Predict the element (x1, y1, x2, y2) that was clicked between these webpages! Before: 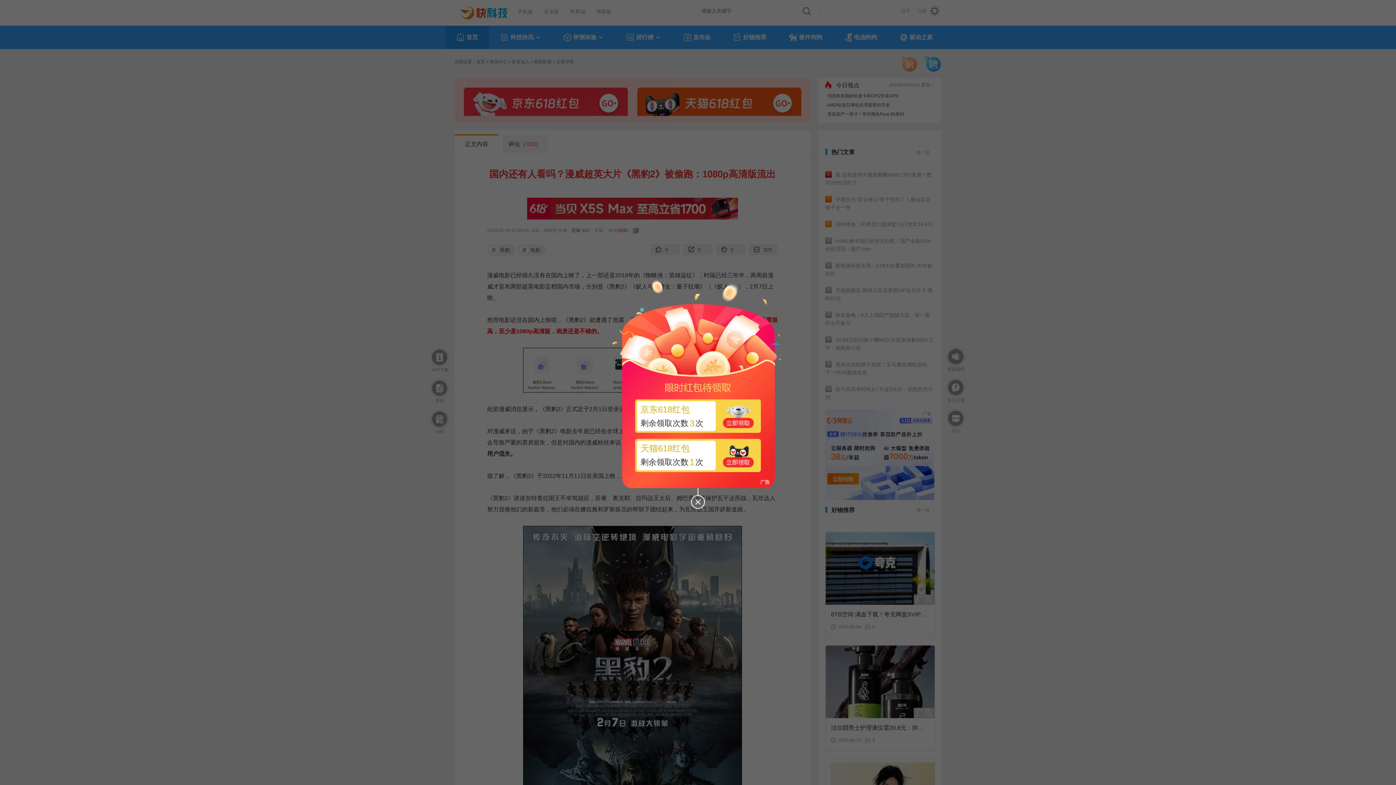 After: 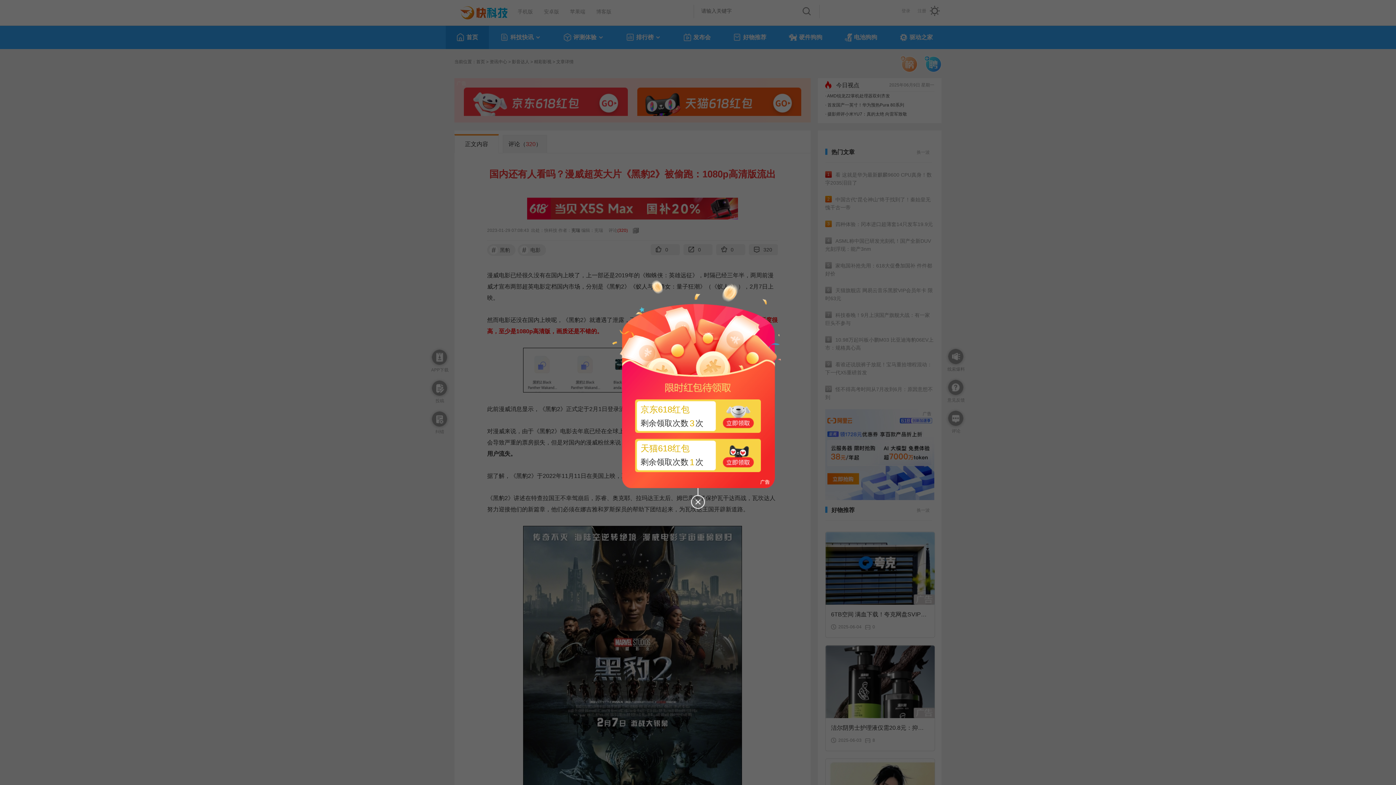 Action: bbox: (635, 438, 761, 472) label: 天猫618红包
剩余领取次数1次